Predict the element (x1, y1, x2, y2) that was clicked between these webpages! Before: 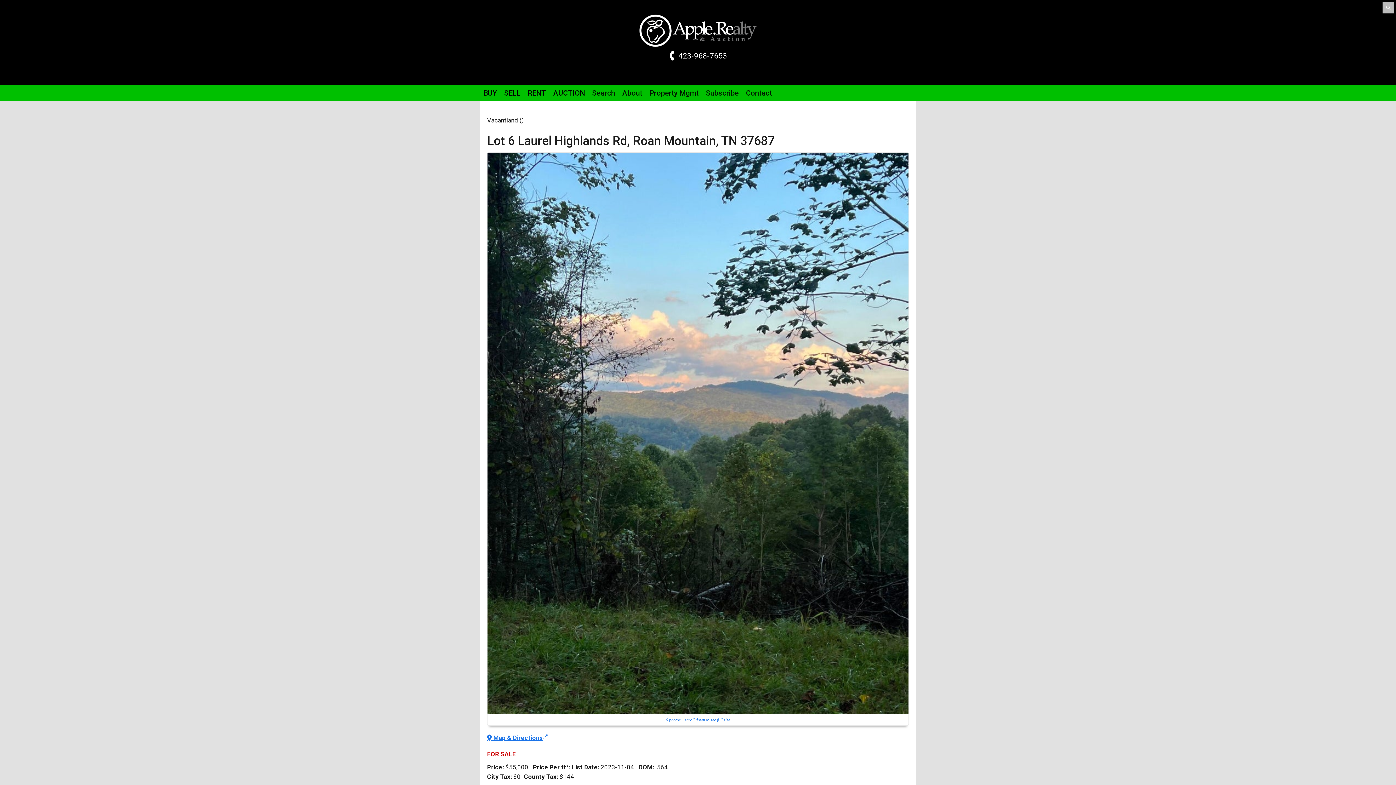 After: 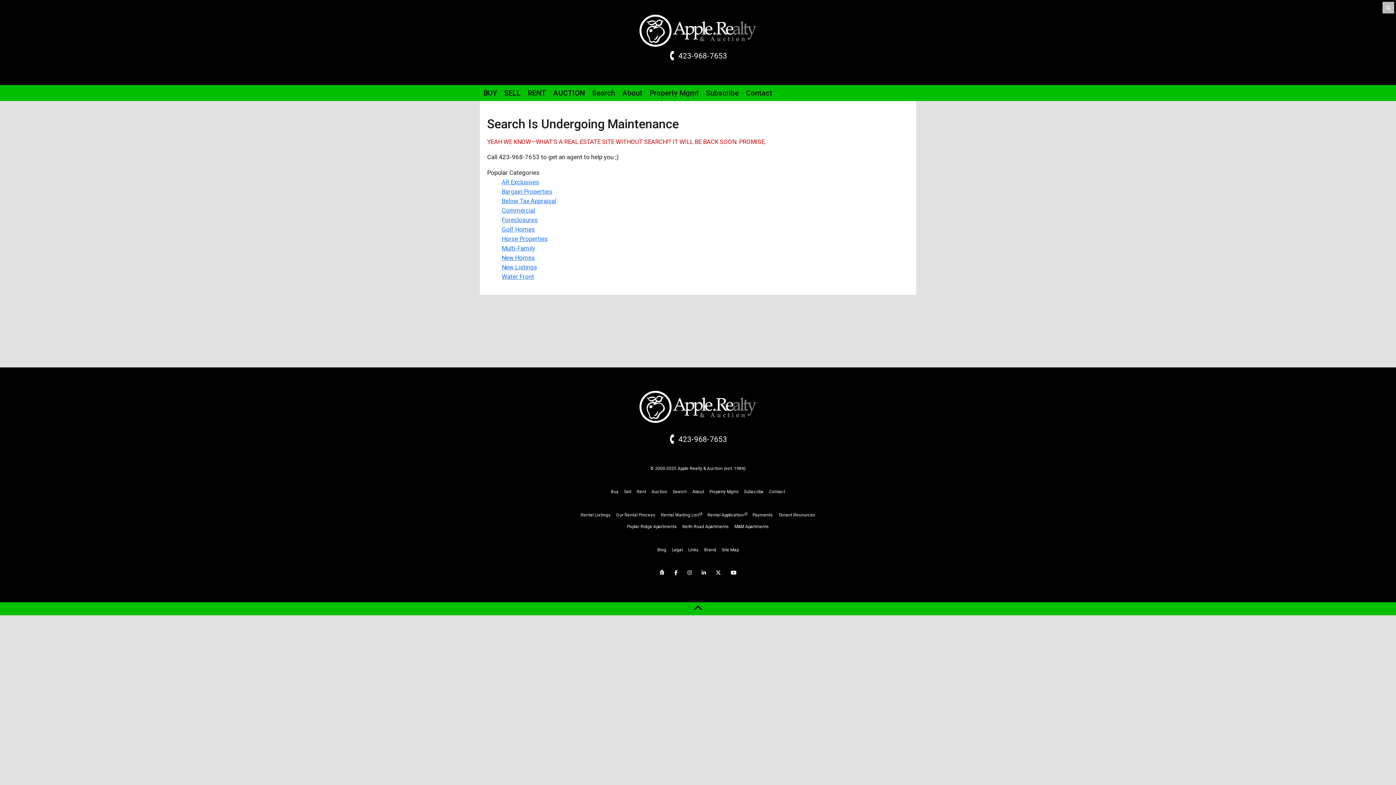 Action: label: Search bbox: (588, 85, 618, 101)